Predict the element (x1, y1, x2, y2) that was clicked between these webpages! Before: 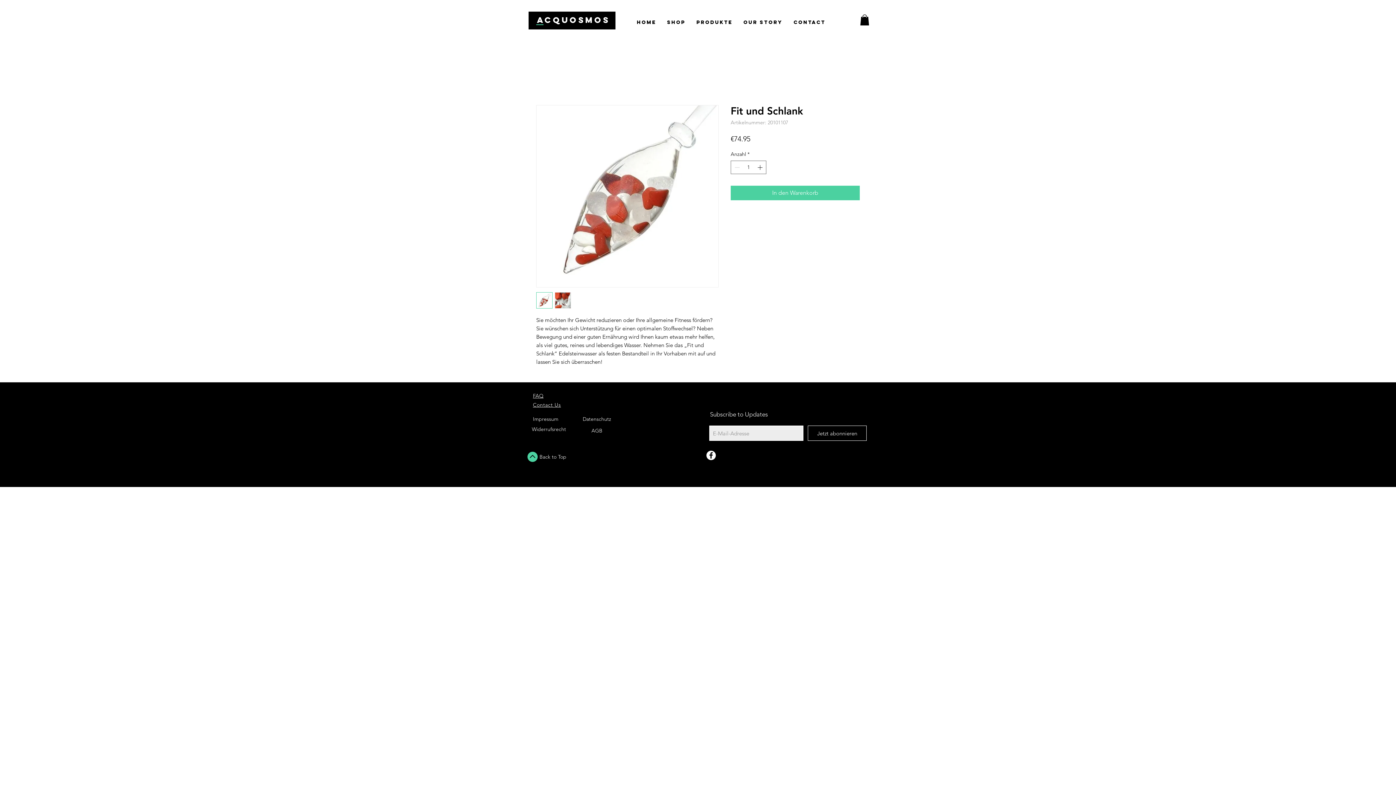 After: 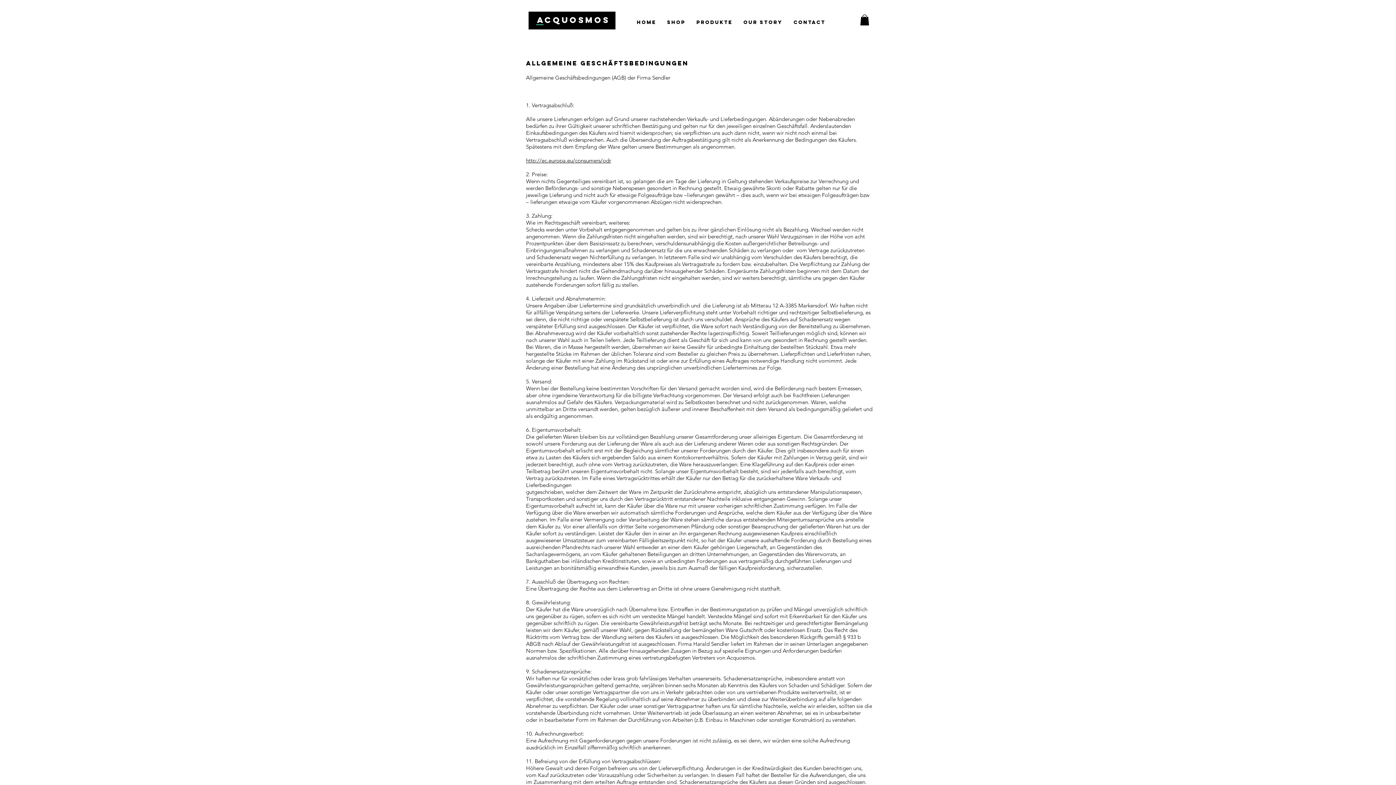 Action: label: AGB bbox: (571, 423, 622, 438)